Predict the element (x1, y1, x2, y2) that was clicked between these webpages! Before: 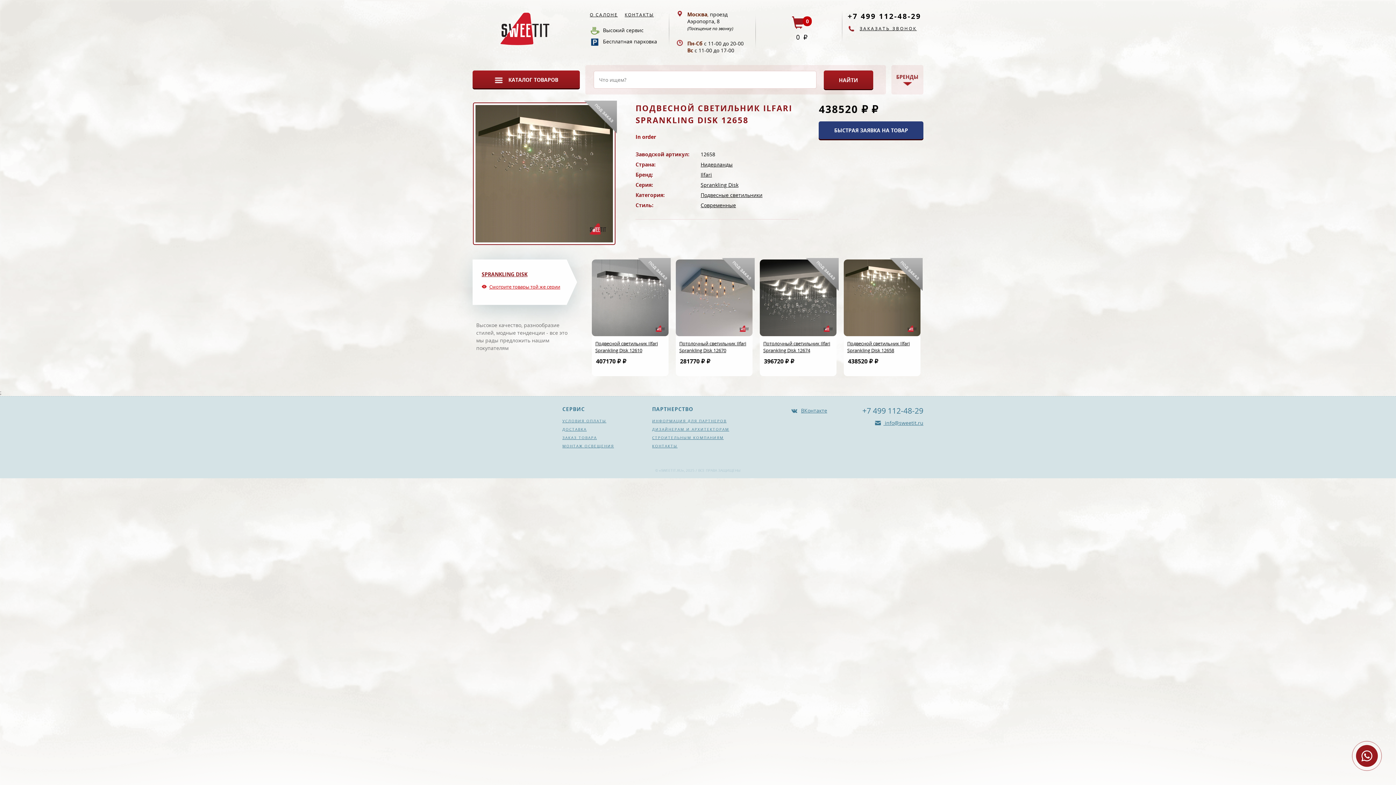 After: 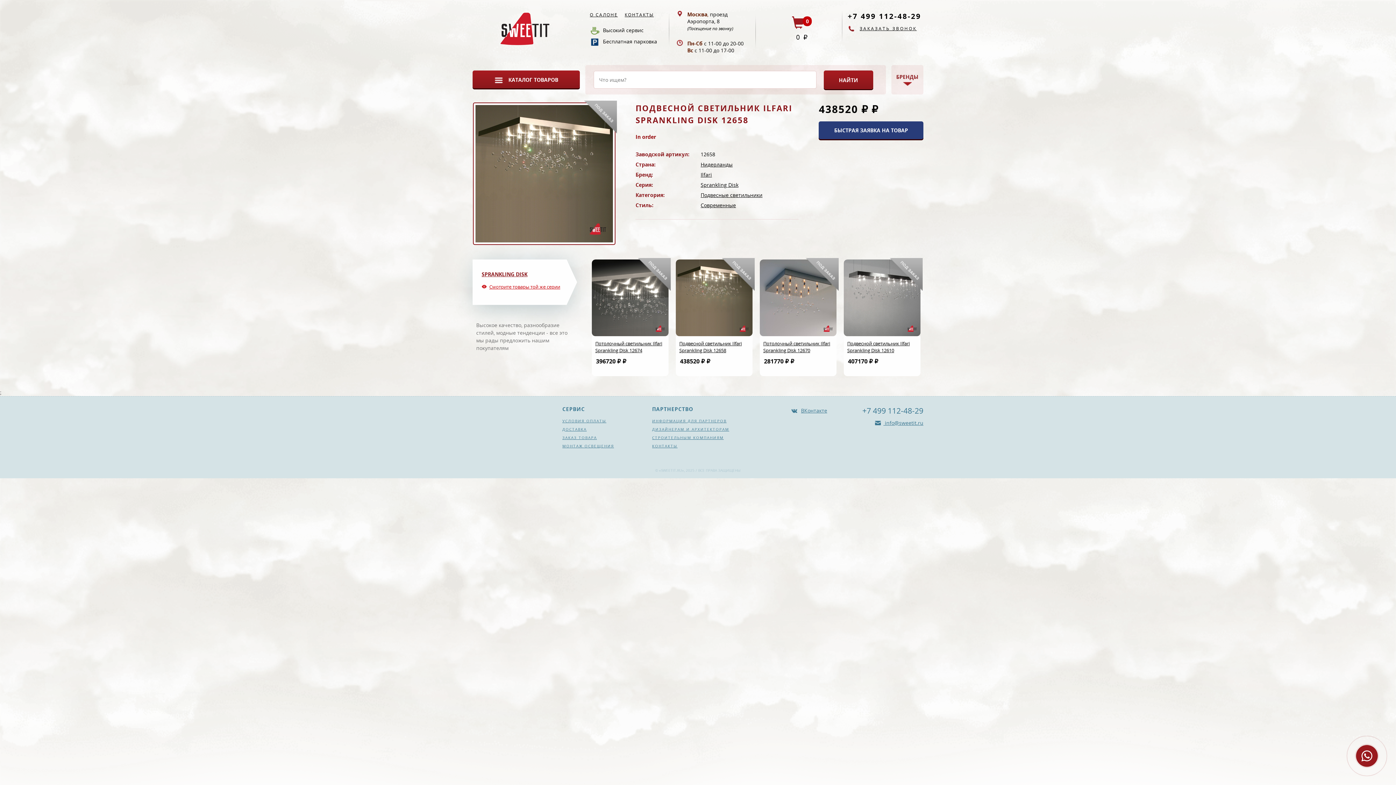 Action: bbox: (843, 259, 920, 336)